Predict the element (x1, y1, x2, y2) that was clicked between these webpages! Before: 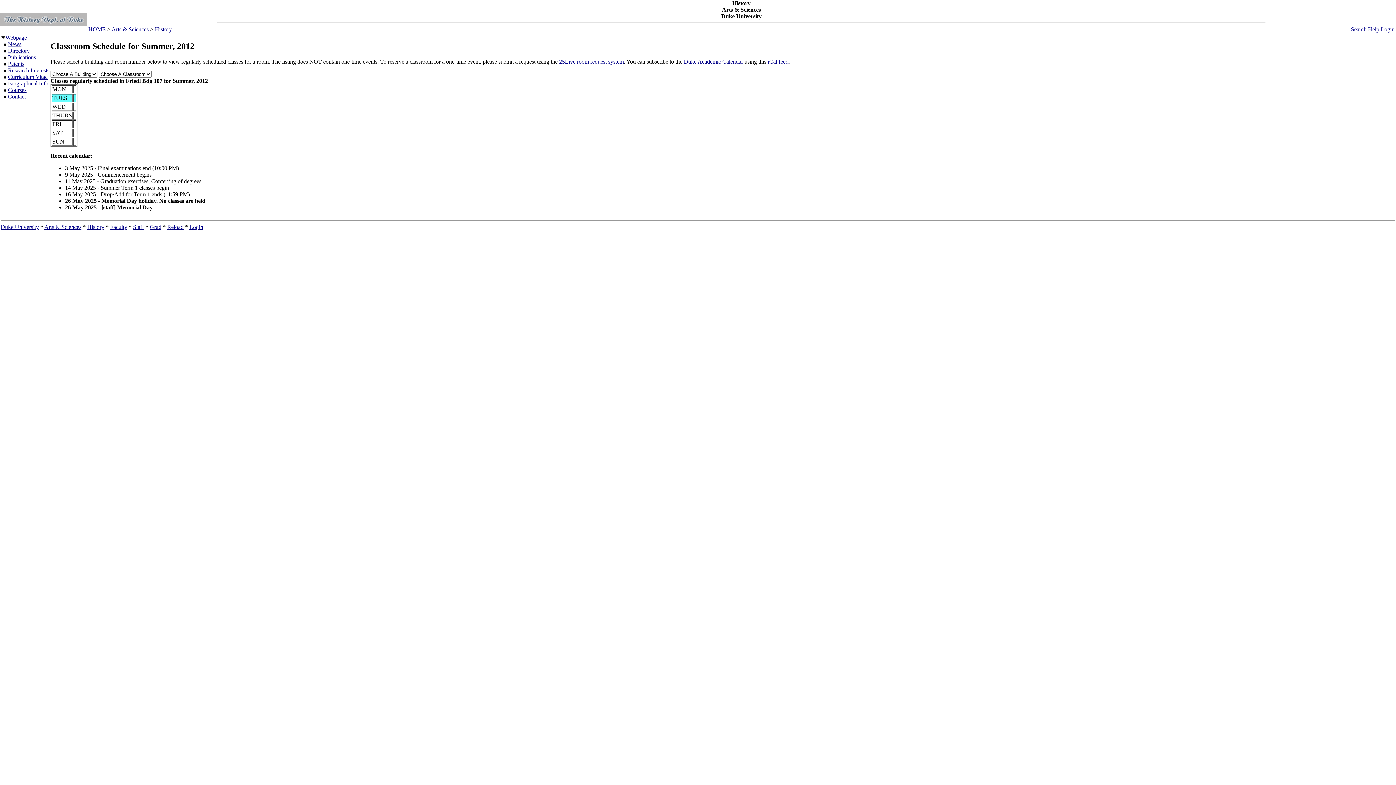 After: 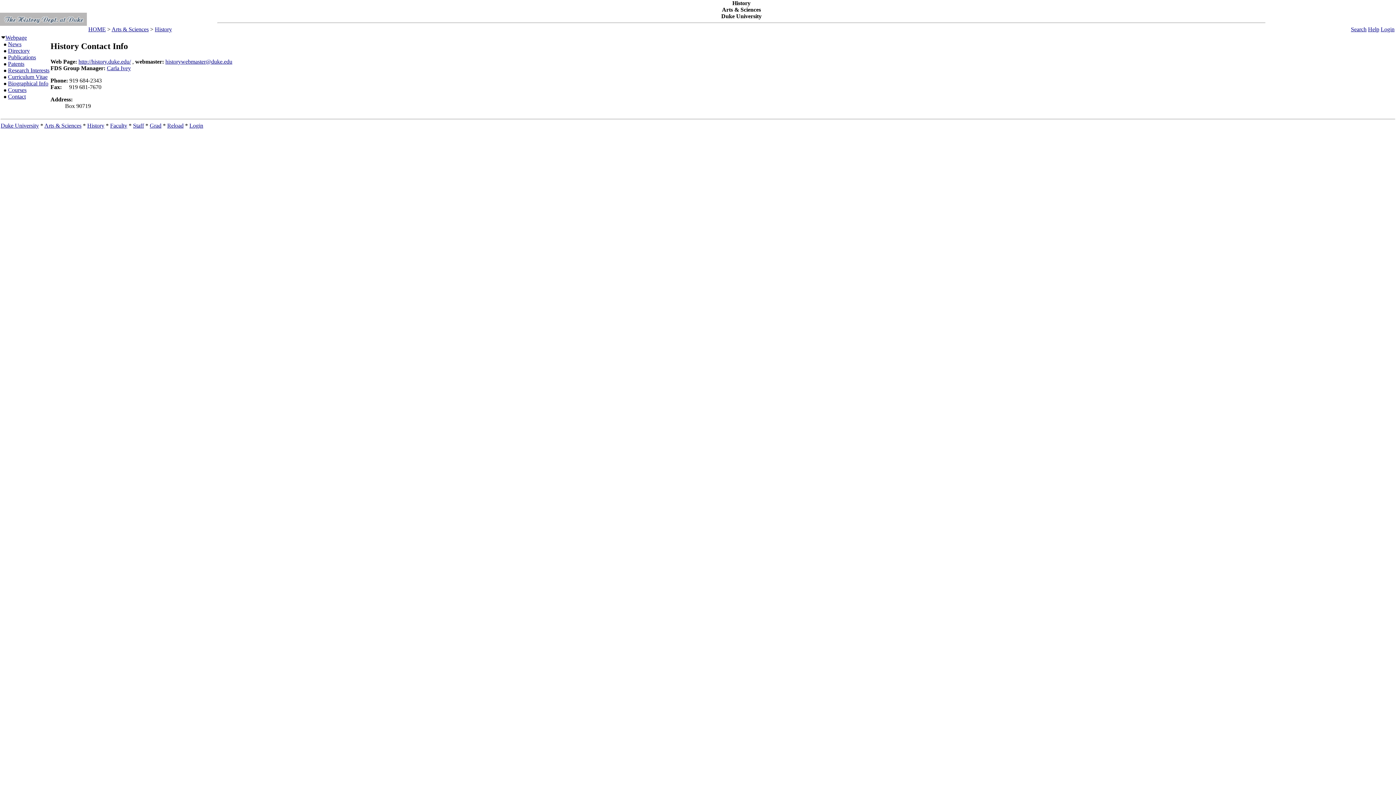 Action: label: Contact bbox: (8, 93, 25, 99)